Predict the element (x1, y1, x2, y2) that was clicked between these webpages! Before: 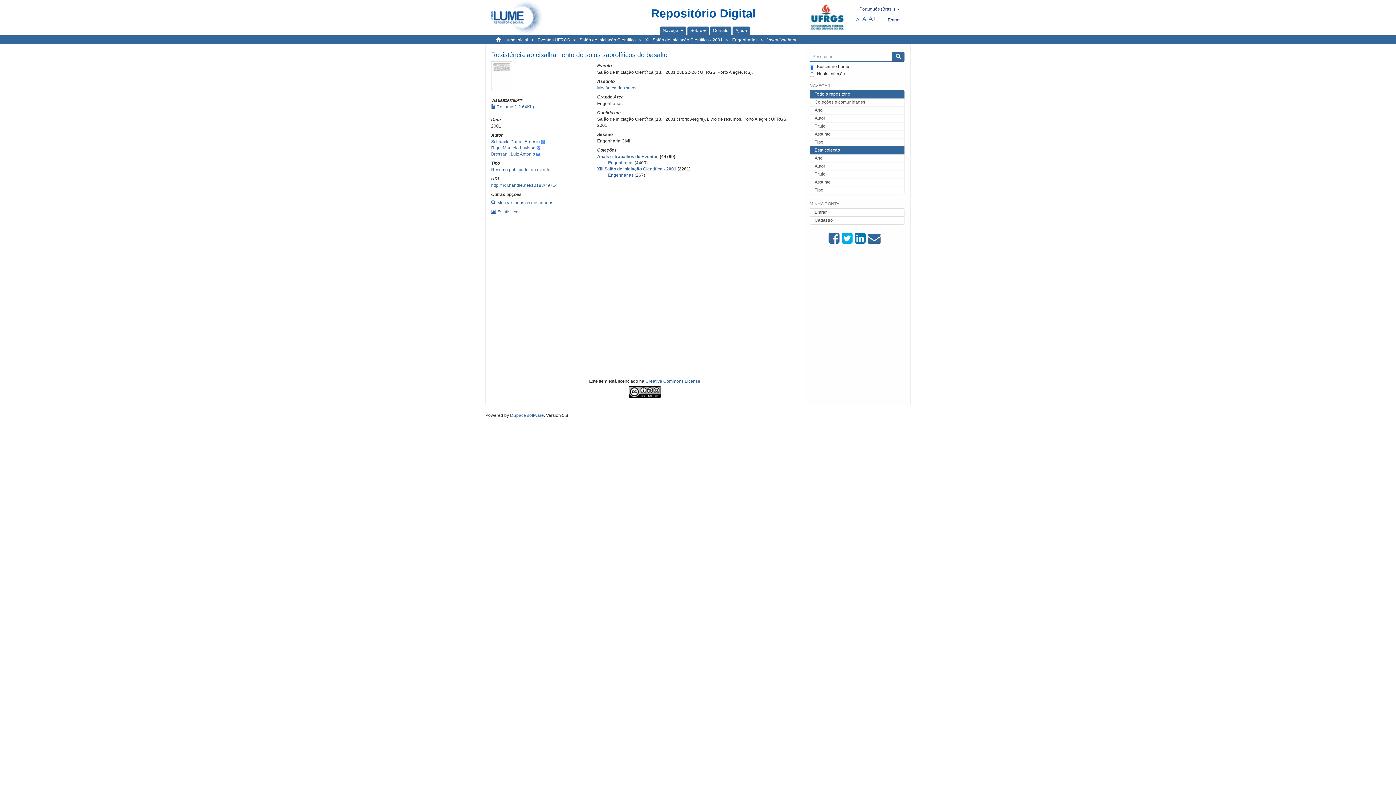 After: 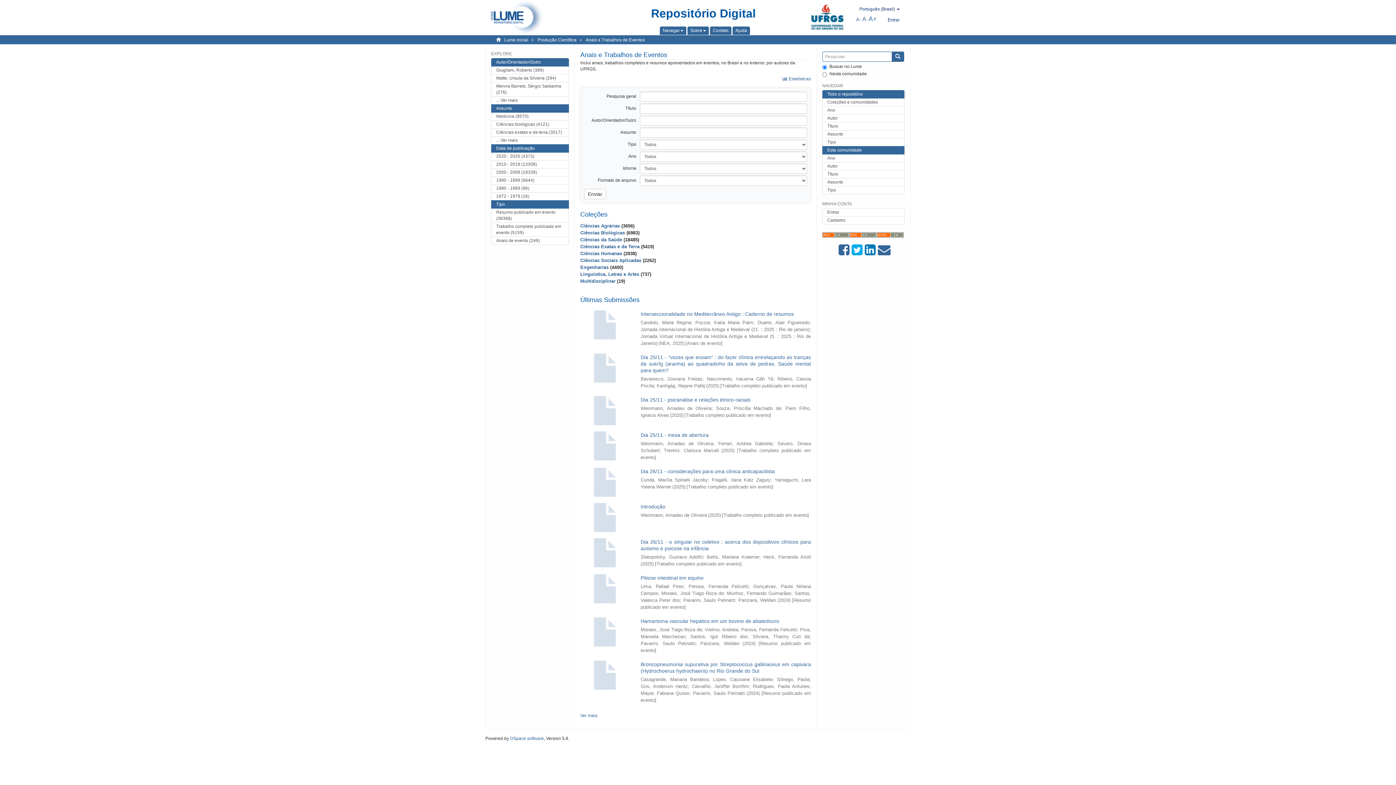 Action: label: Anais e Trabalhos de Eventos bbox: (597, 154, 658, 159)